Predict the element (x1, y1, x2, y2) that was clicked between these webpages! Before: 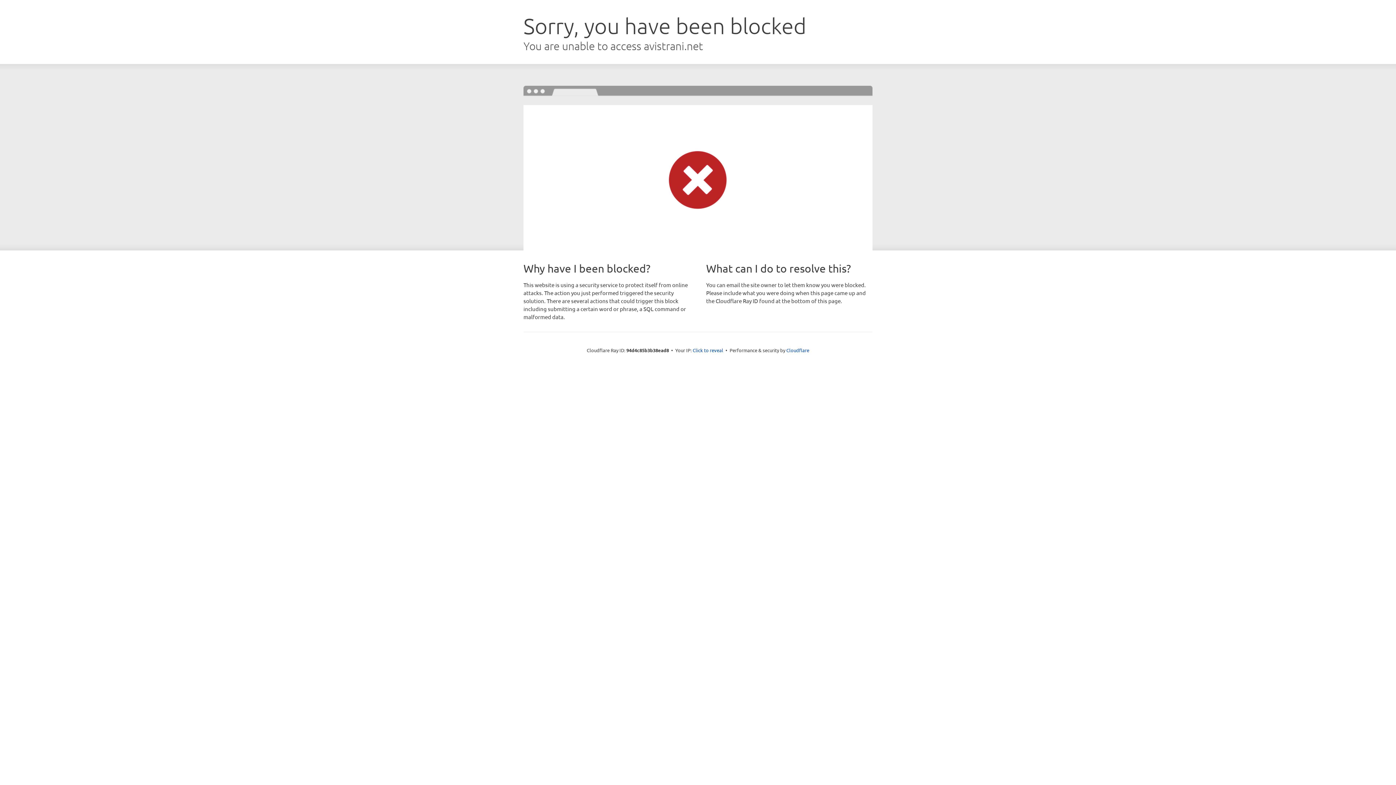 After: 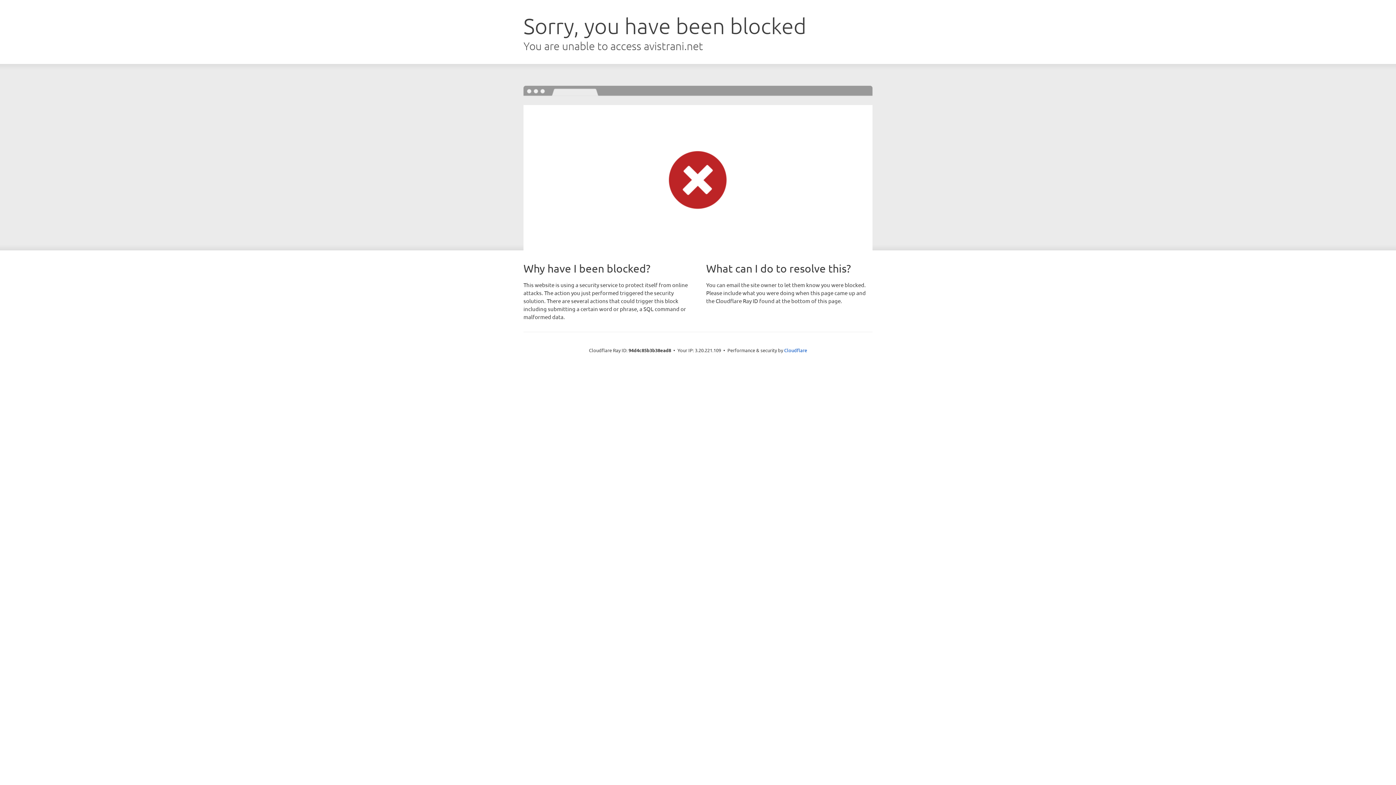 Action: bbox: (692, 346, 723, 353) label: Click to reveal